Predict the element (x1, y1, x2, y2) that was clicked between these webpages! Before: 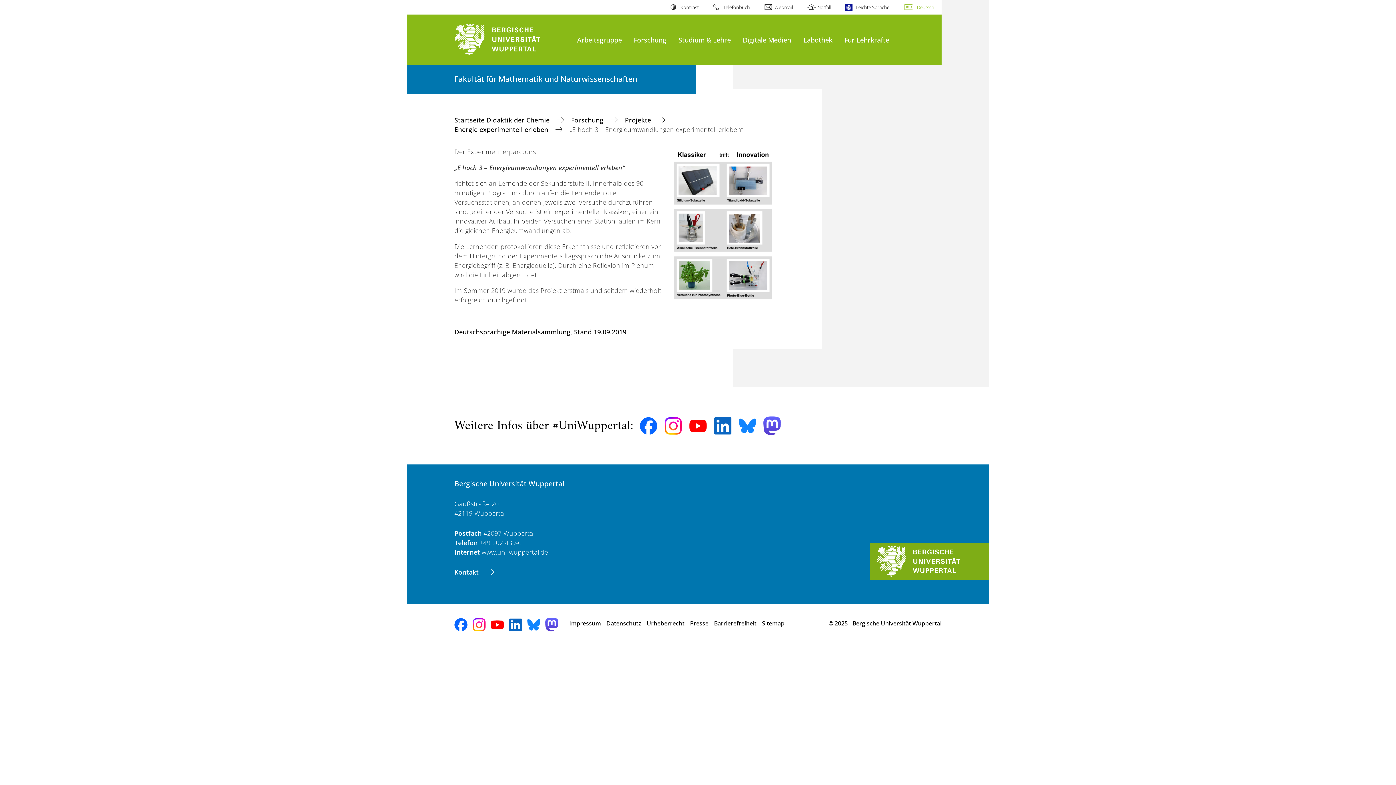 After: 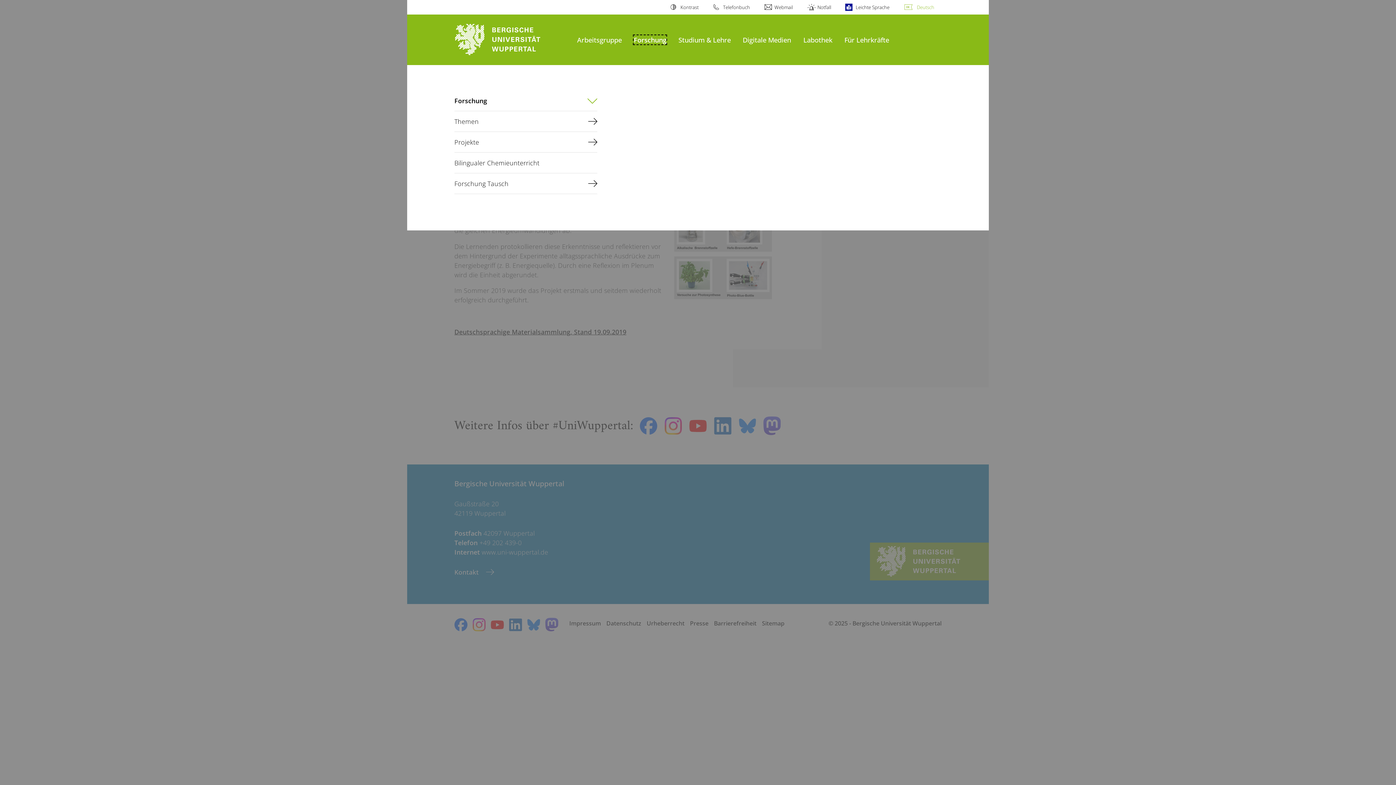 Action: bbox: (633, 35, 666, 44) label: Forschung